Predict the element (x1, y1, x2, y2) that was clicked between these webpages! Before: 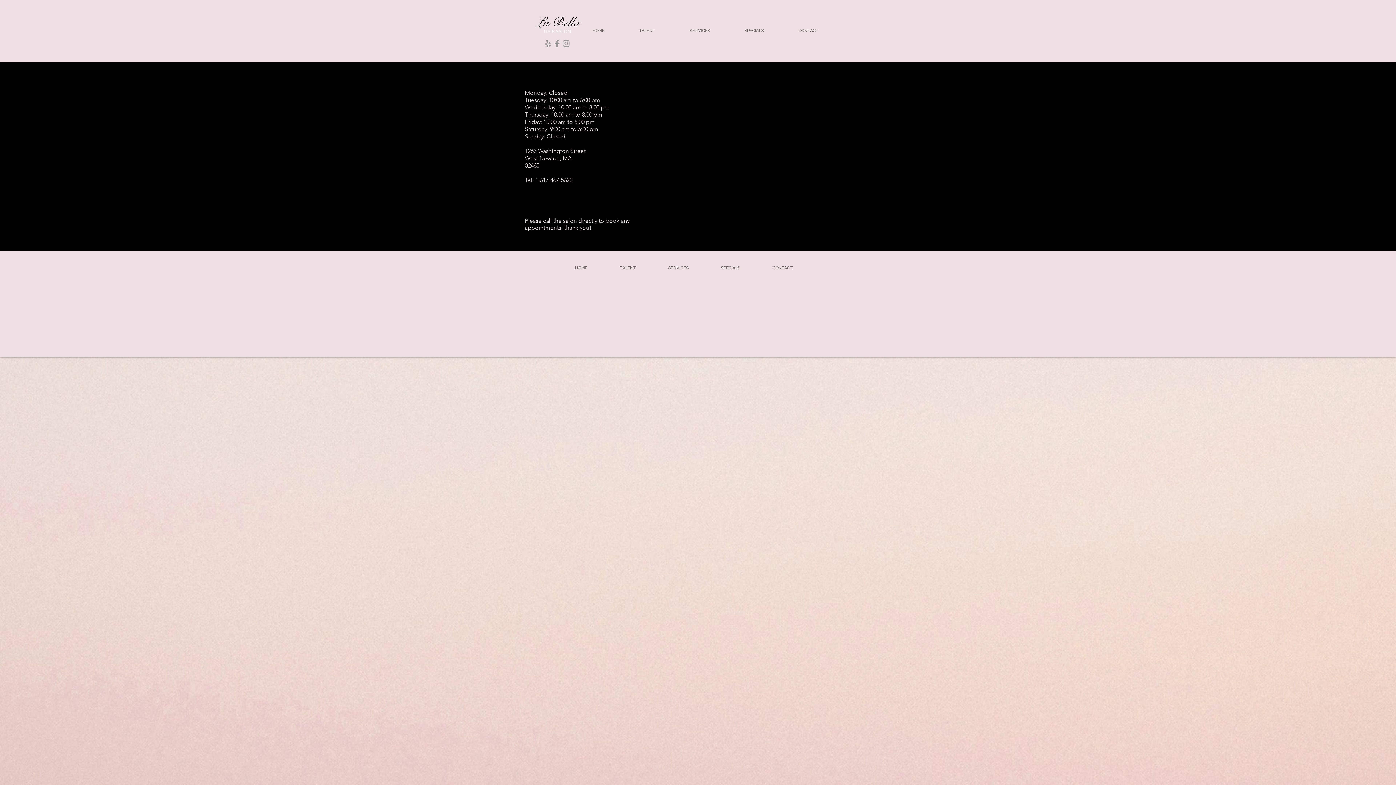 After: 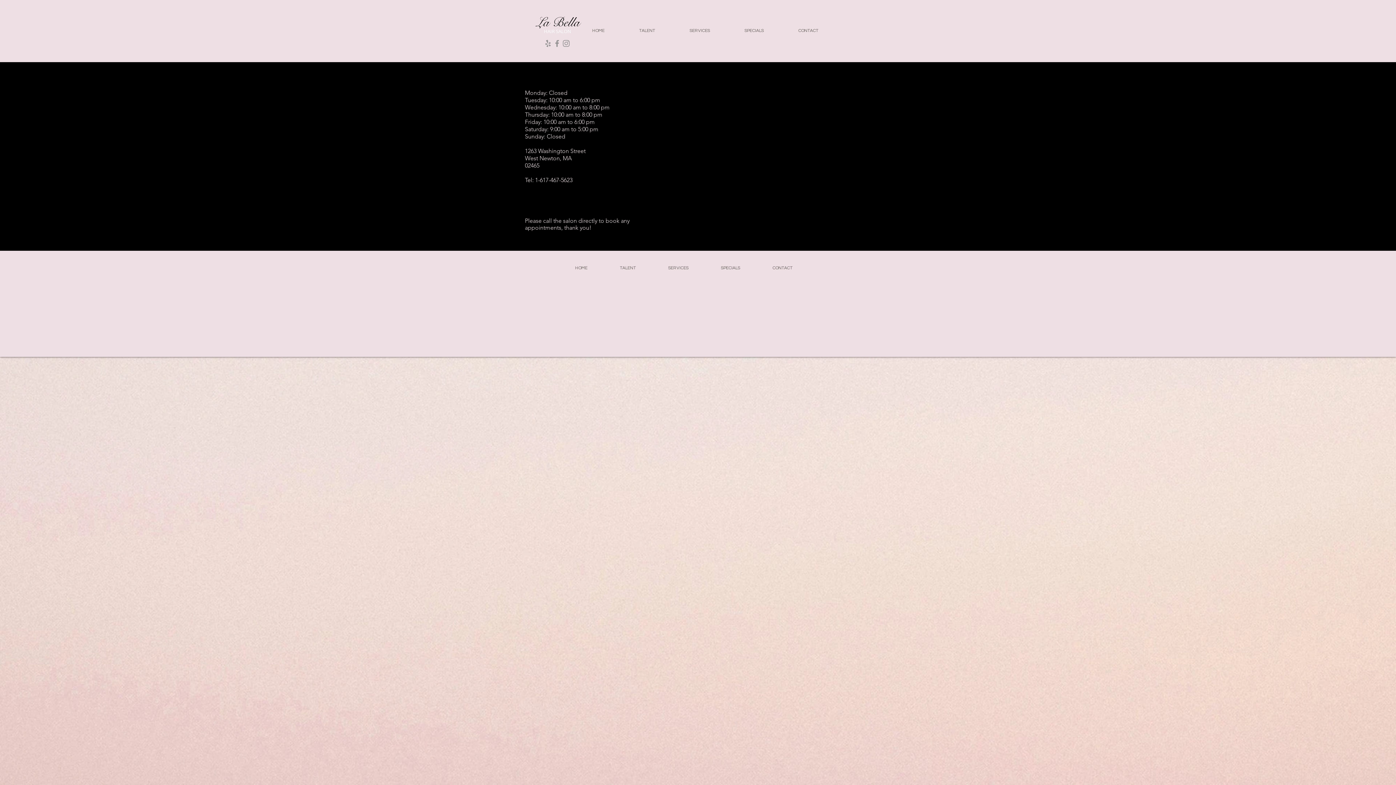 Action: bbox: (561, 38, 570, 48) label: Grey Instagram Icon